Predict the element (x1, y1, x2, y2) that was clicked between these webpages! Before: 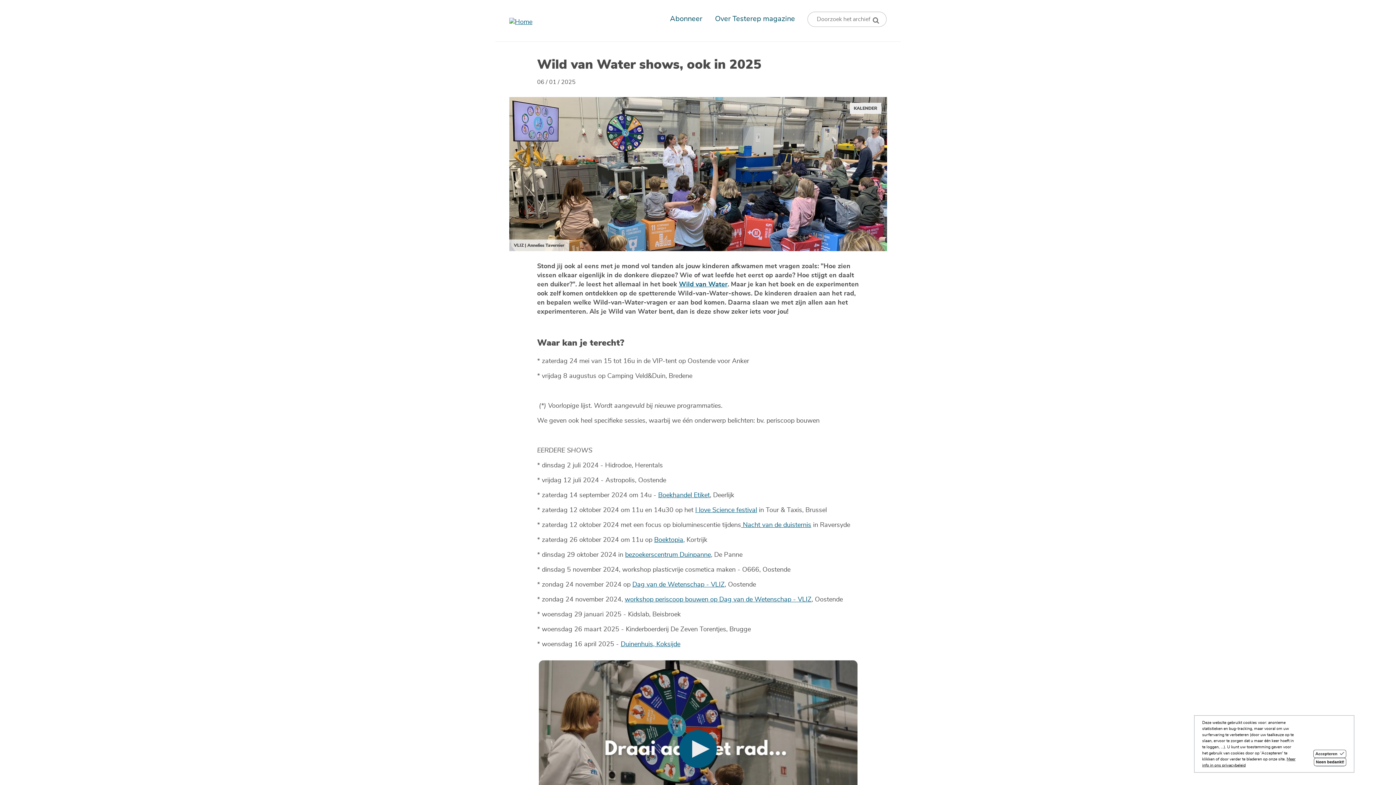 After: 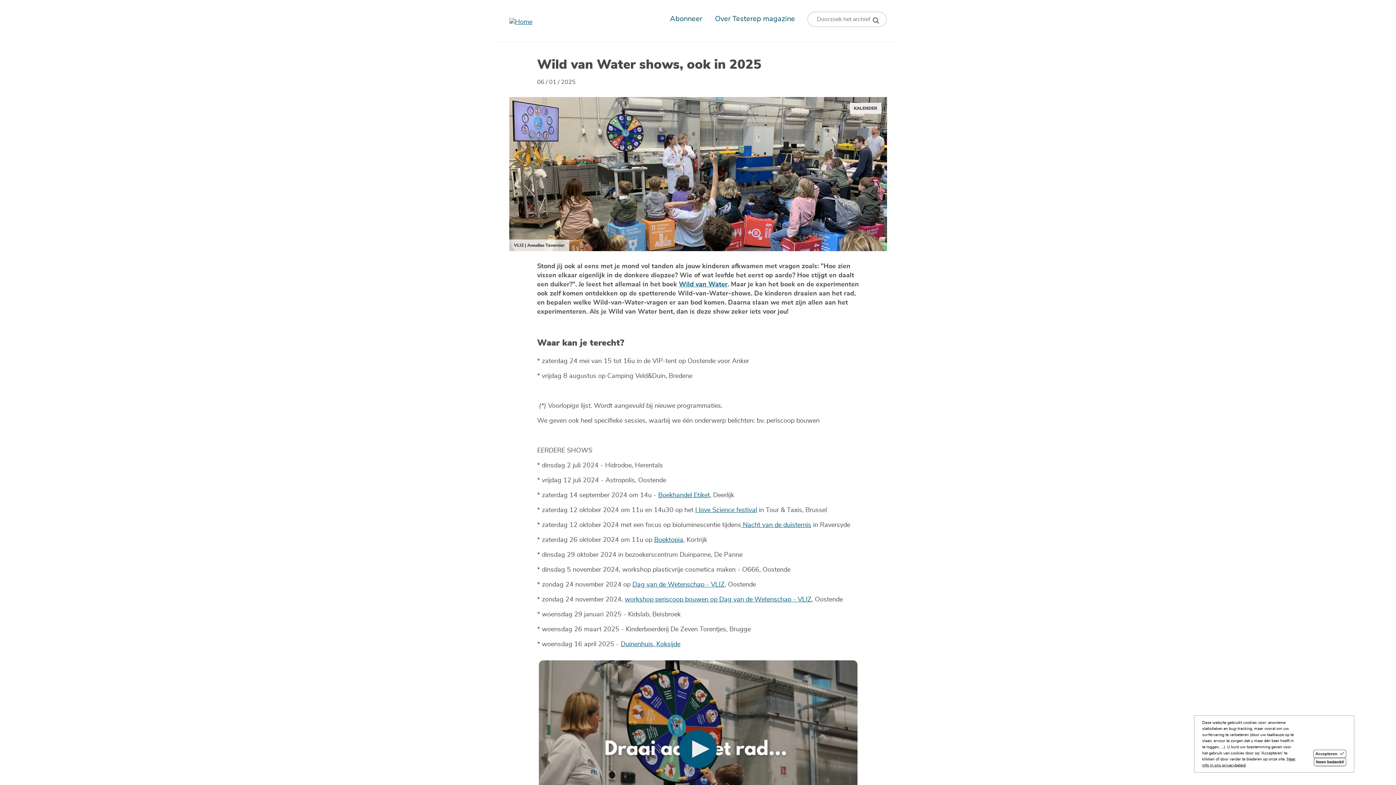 Action: bbox: (625, 551, 711, 558) label: bezoekerscentrum Duinpanne